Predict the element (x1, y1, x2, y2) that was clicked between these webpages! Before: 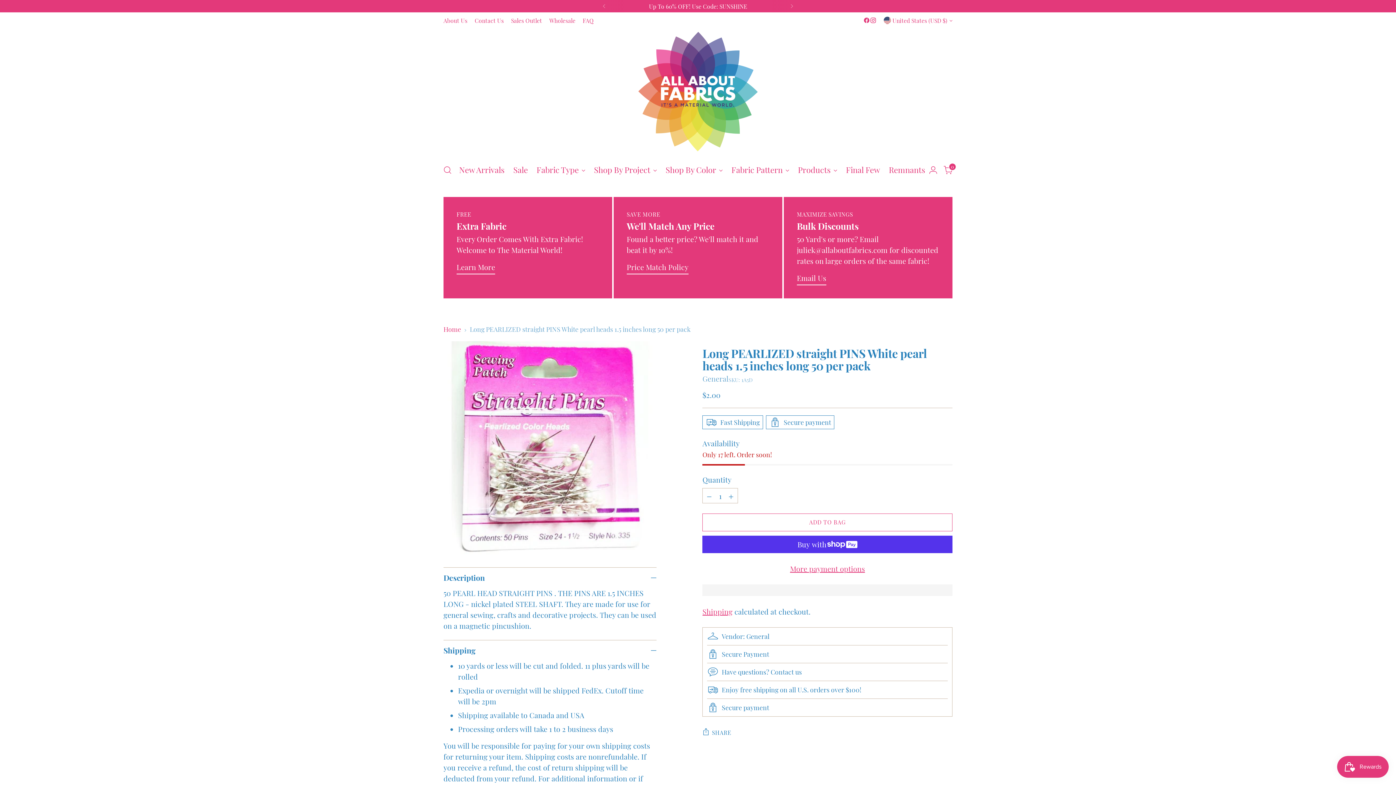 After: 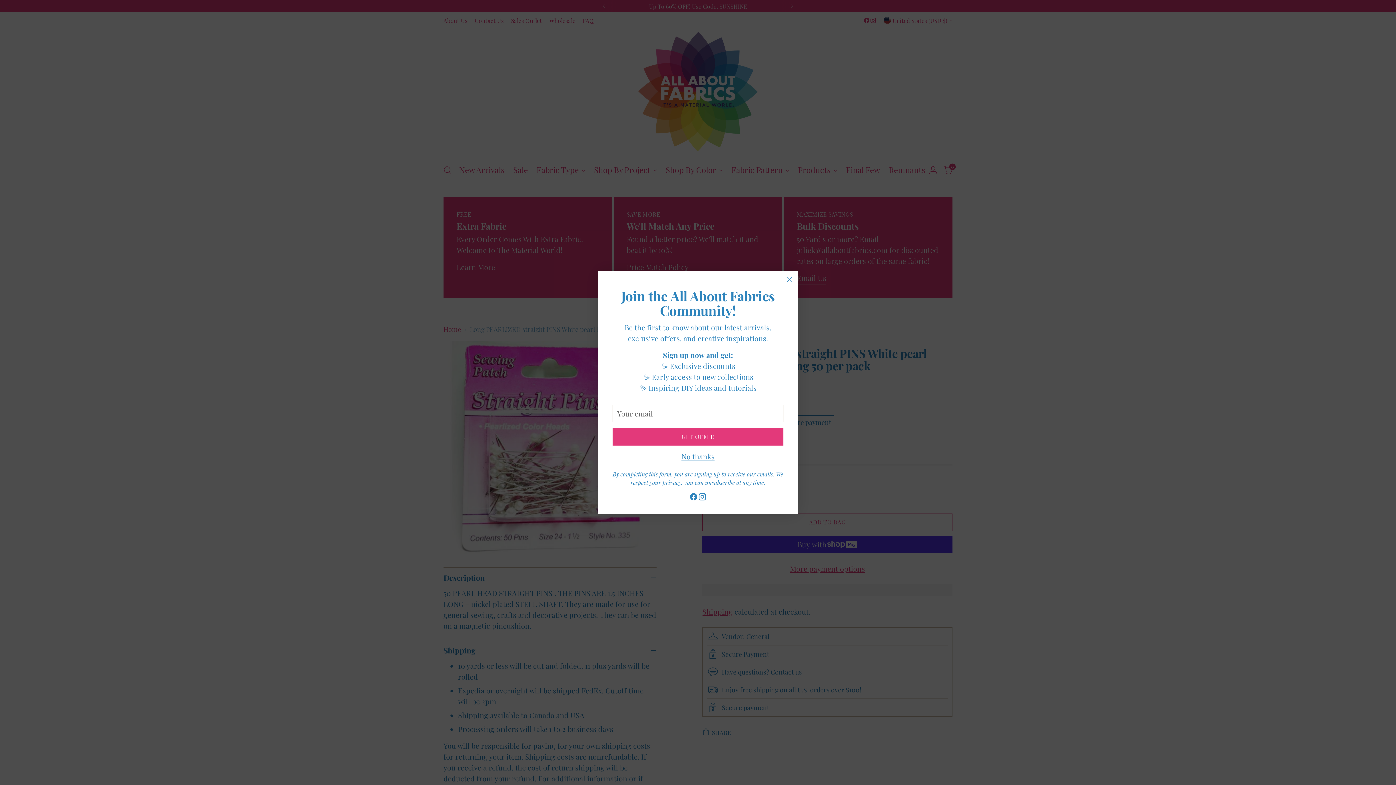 Action: bbox: (863, 17, 870, 23)